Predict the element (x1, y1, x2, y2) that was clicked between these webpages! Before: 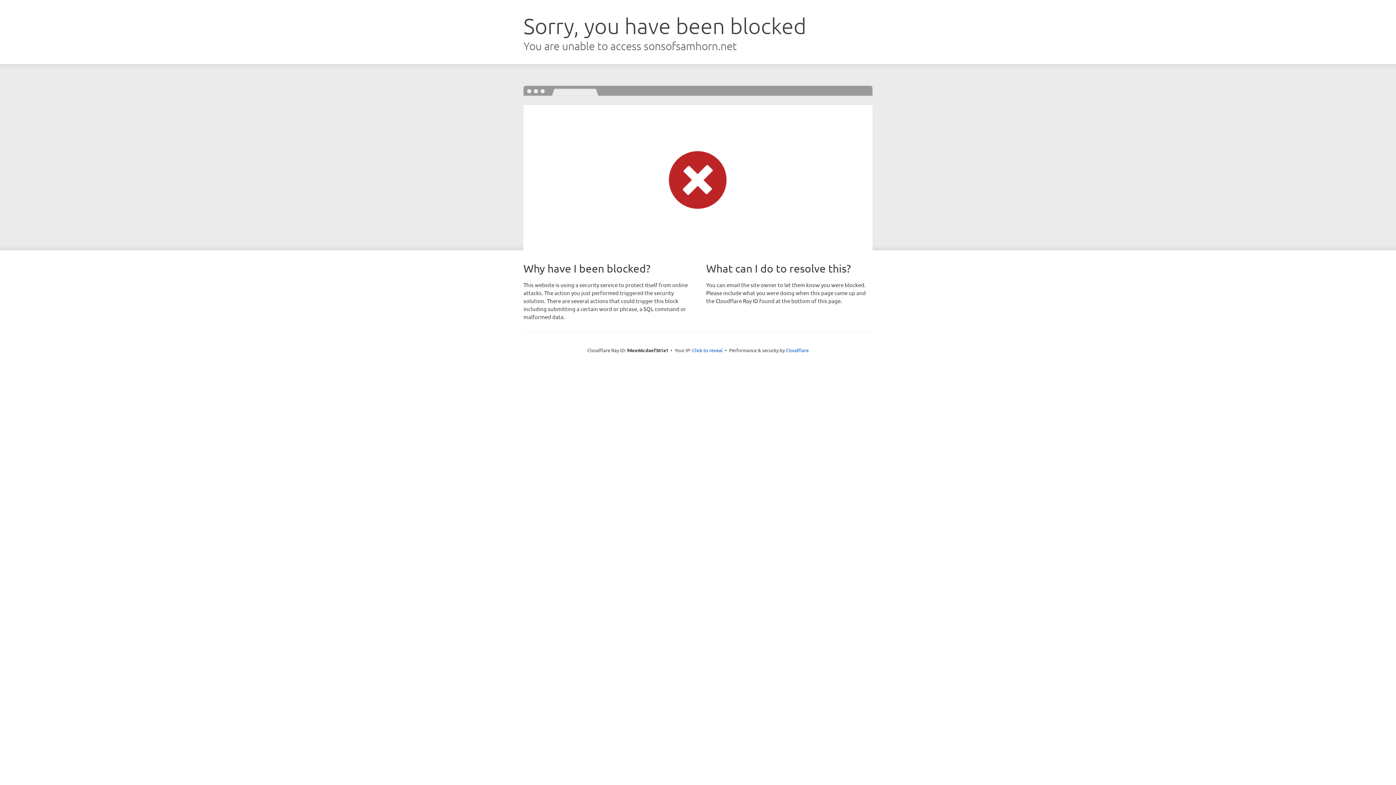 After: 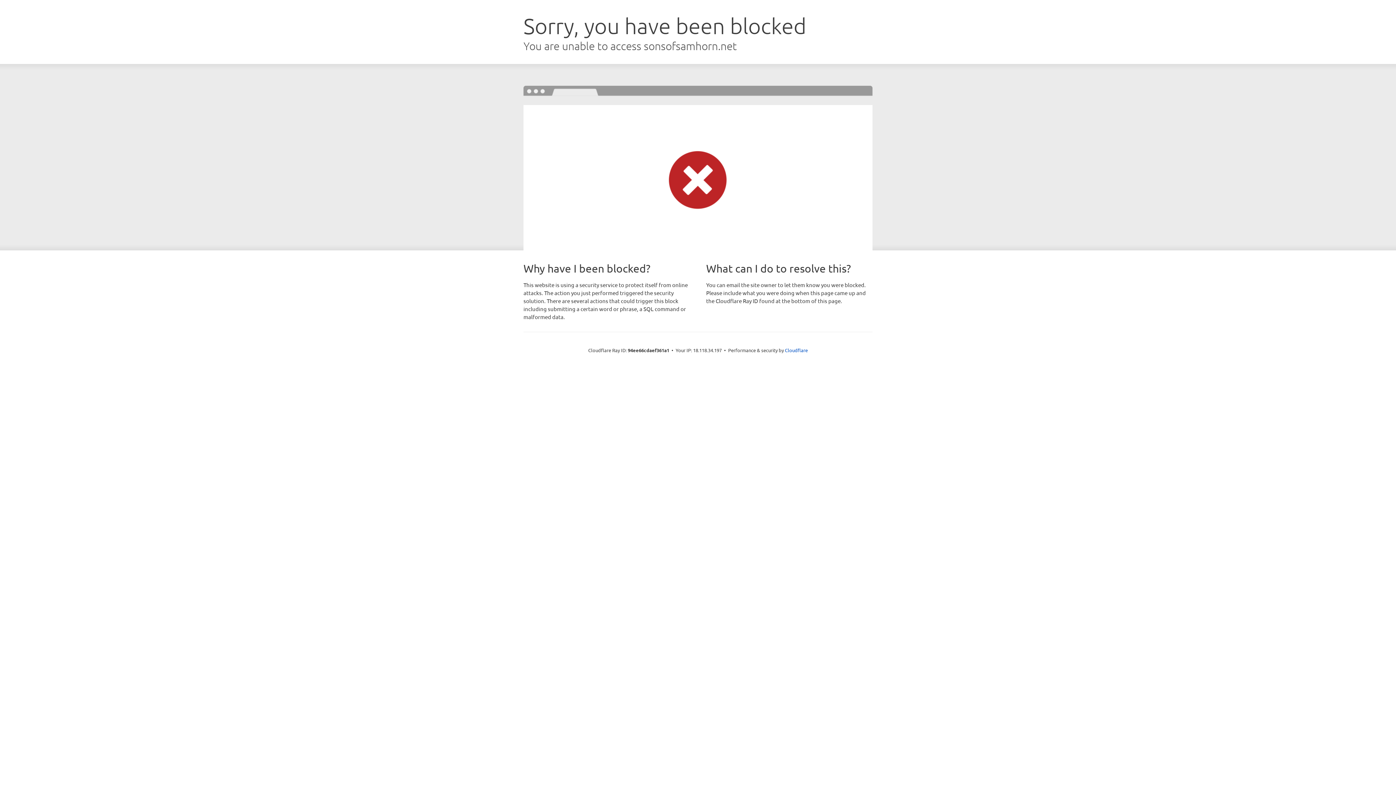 Action: bbox: (692, 346, 722, 353) label: Click to reveal